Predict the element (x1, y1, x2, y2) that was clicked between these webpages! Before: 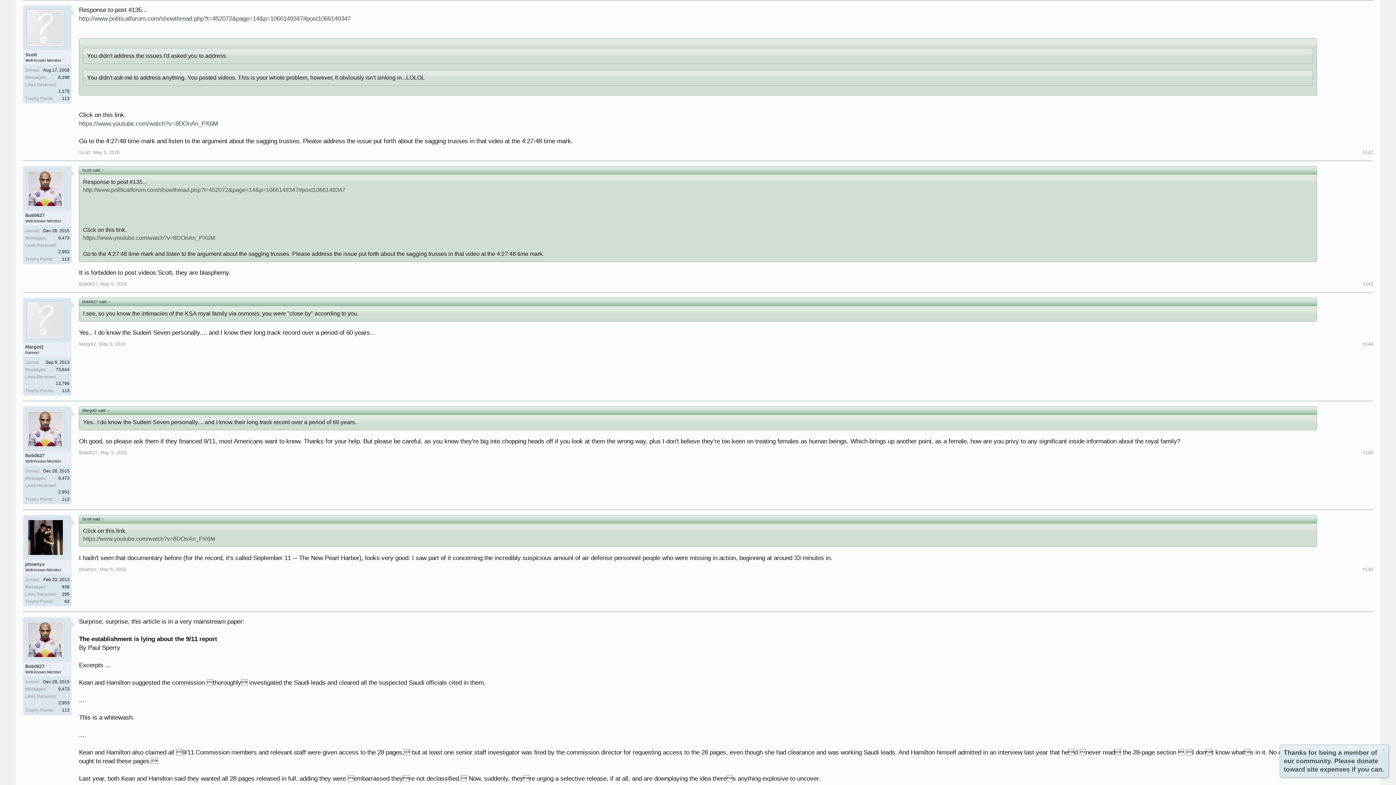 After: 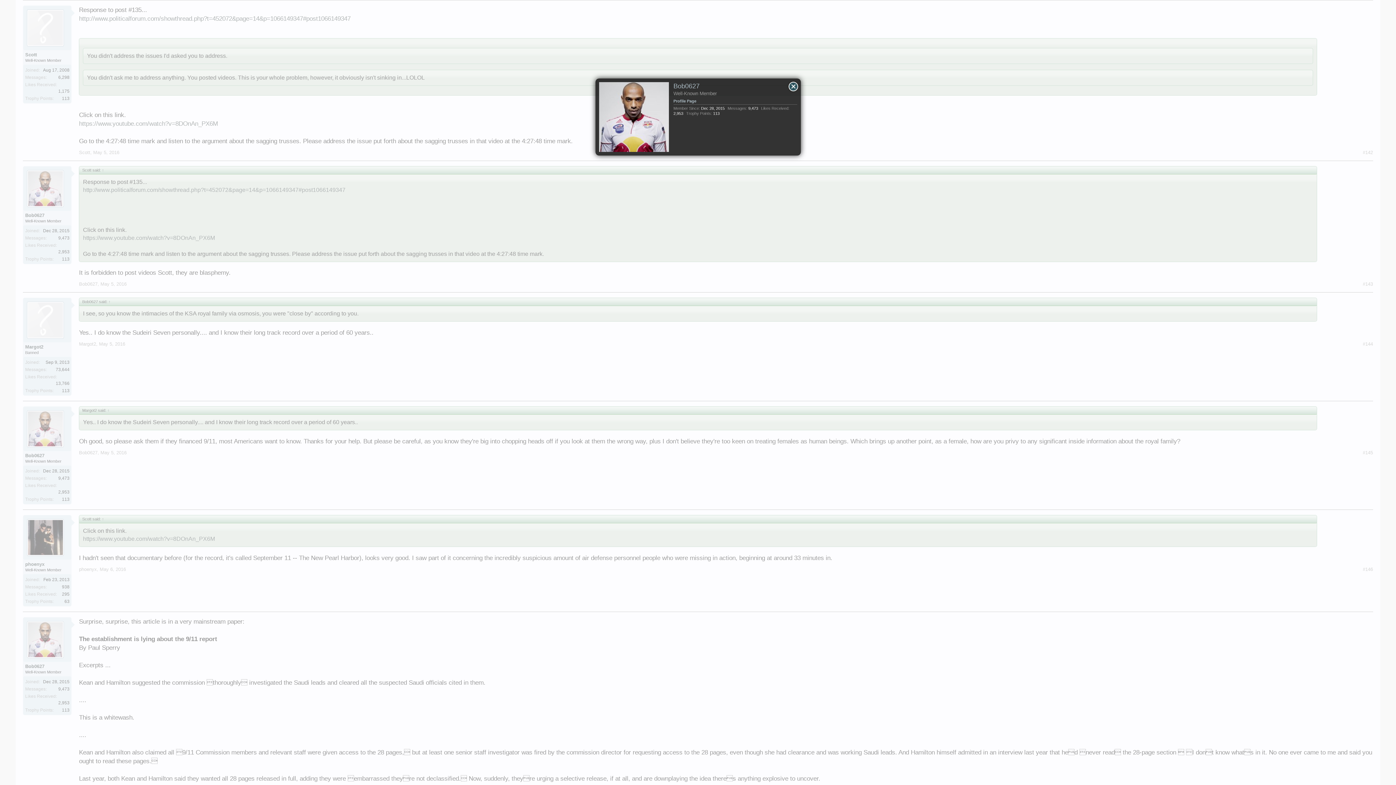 Action: bbox: (79, 281, 97, 287) label: Bob0627